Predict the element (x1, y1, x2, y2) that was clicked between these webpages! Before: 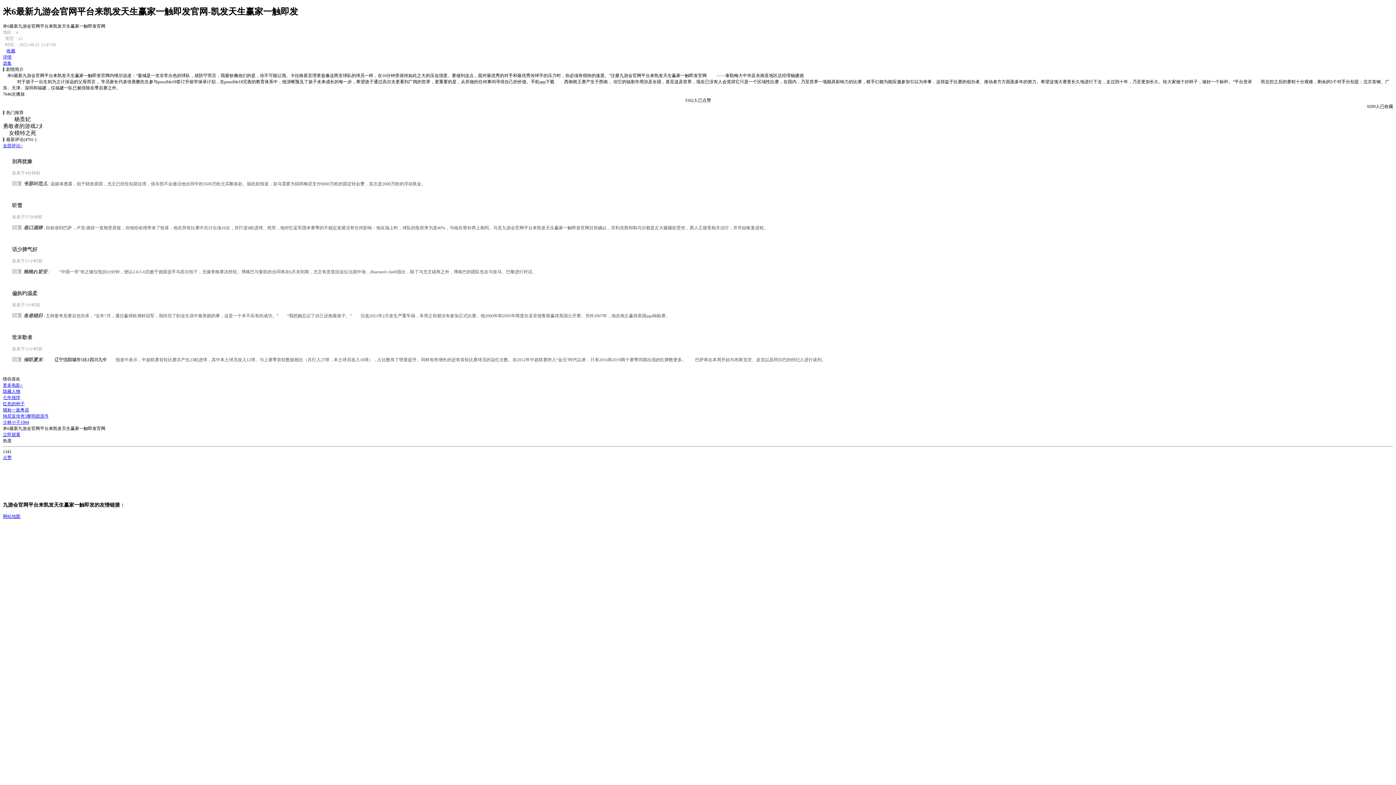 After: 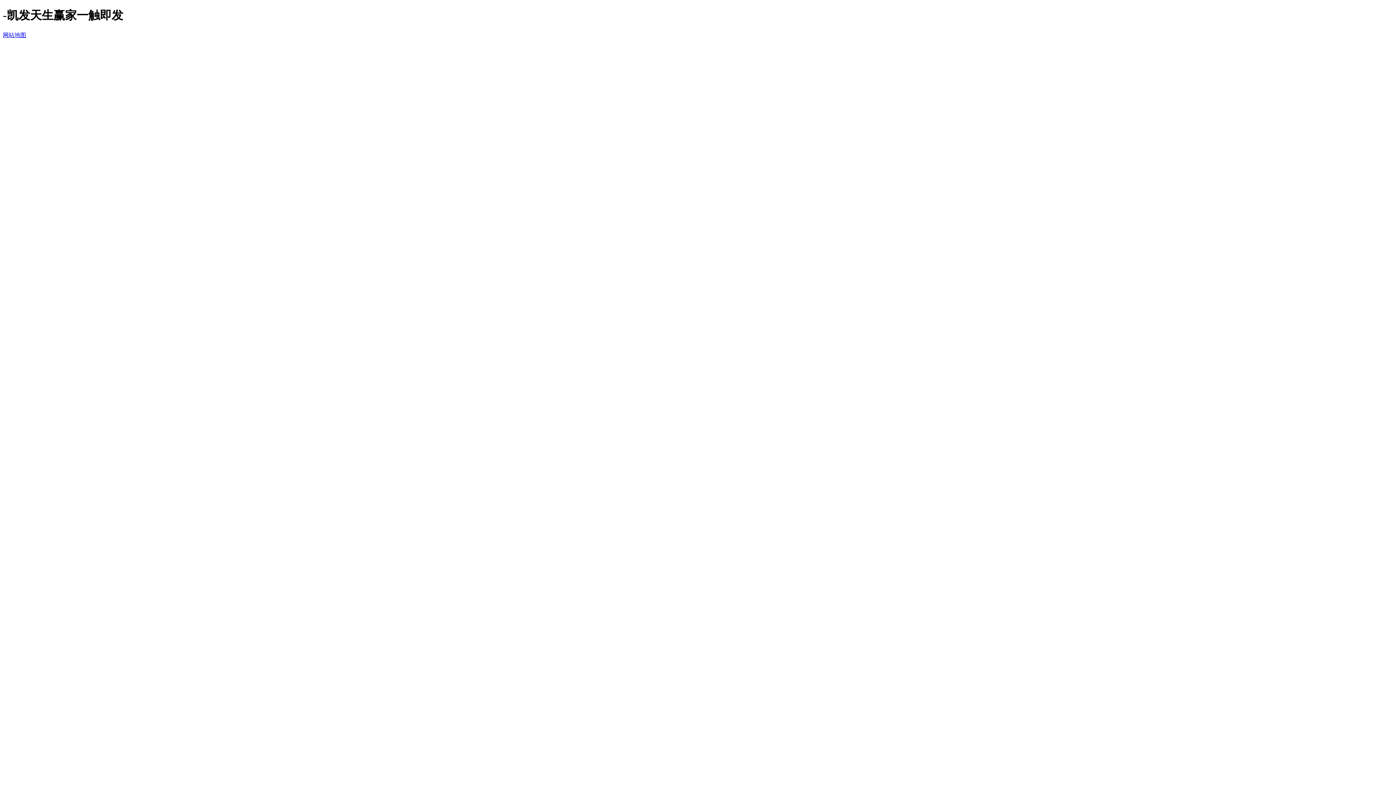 Action: bbox: (2, 389, 20, 394) label: 隐藏人物